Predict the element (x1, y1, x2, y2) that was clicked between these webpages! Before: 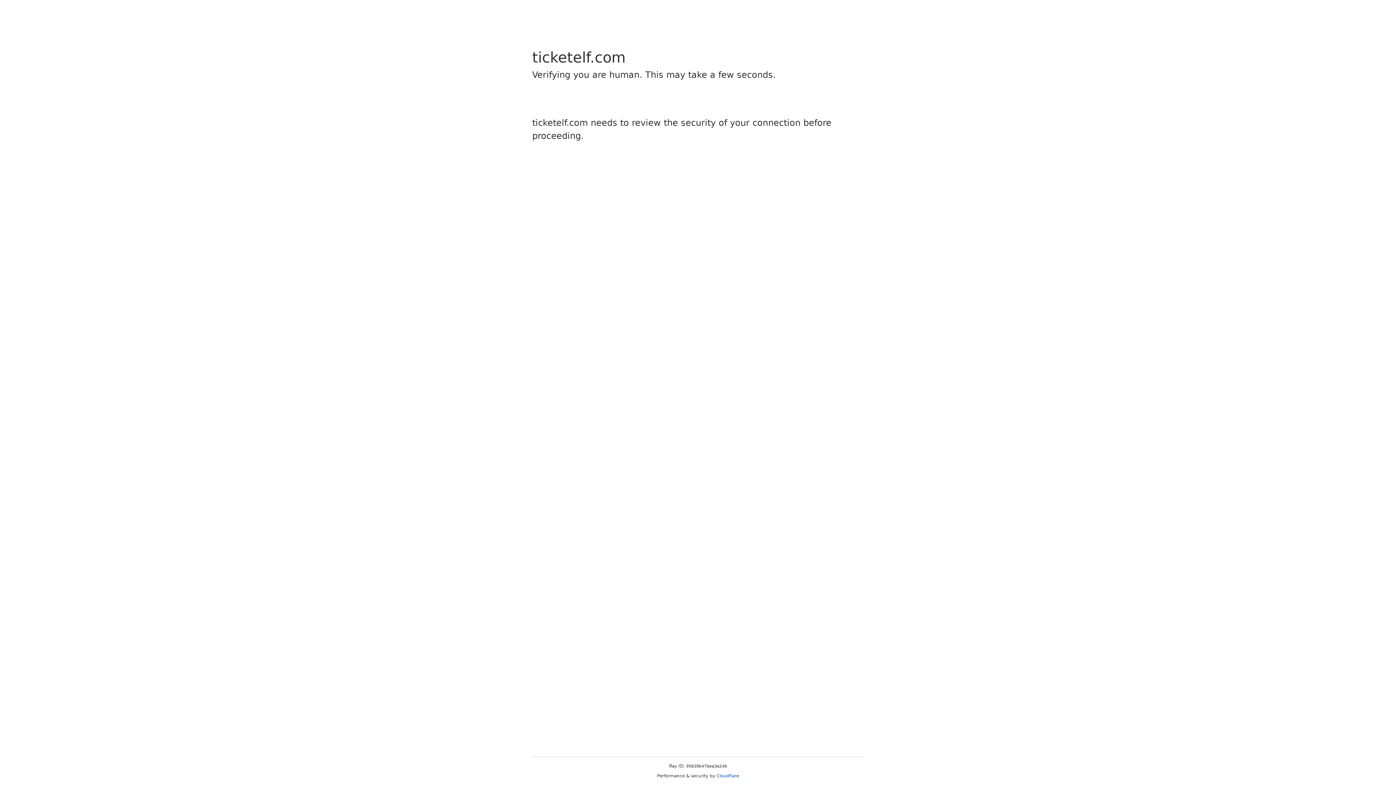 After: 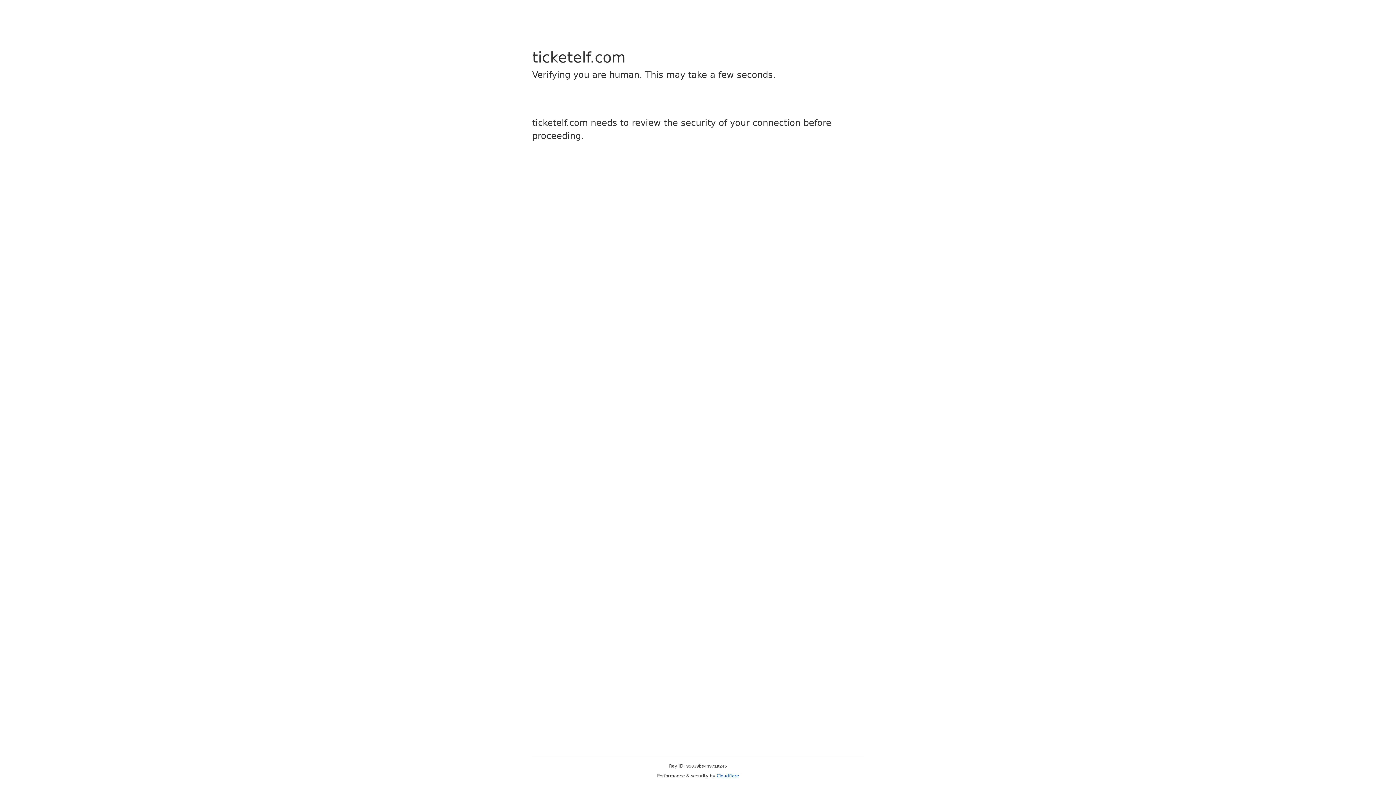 Action: label: Cloudflare bbox: (716, 773, 739, 778)